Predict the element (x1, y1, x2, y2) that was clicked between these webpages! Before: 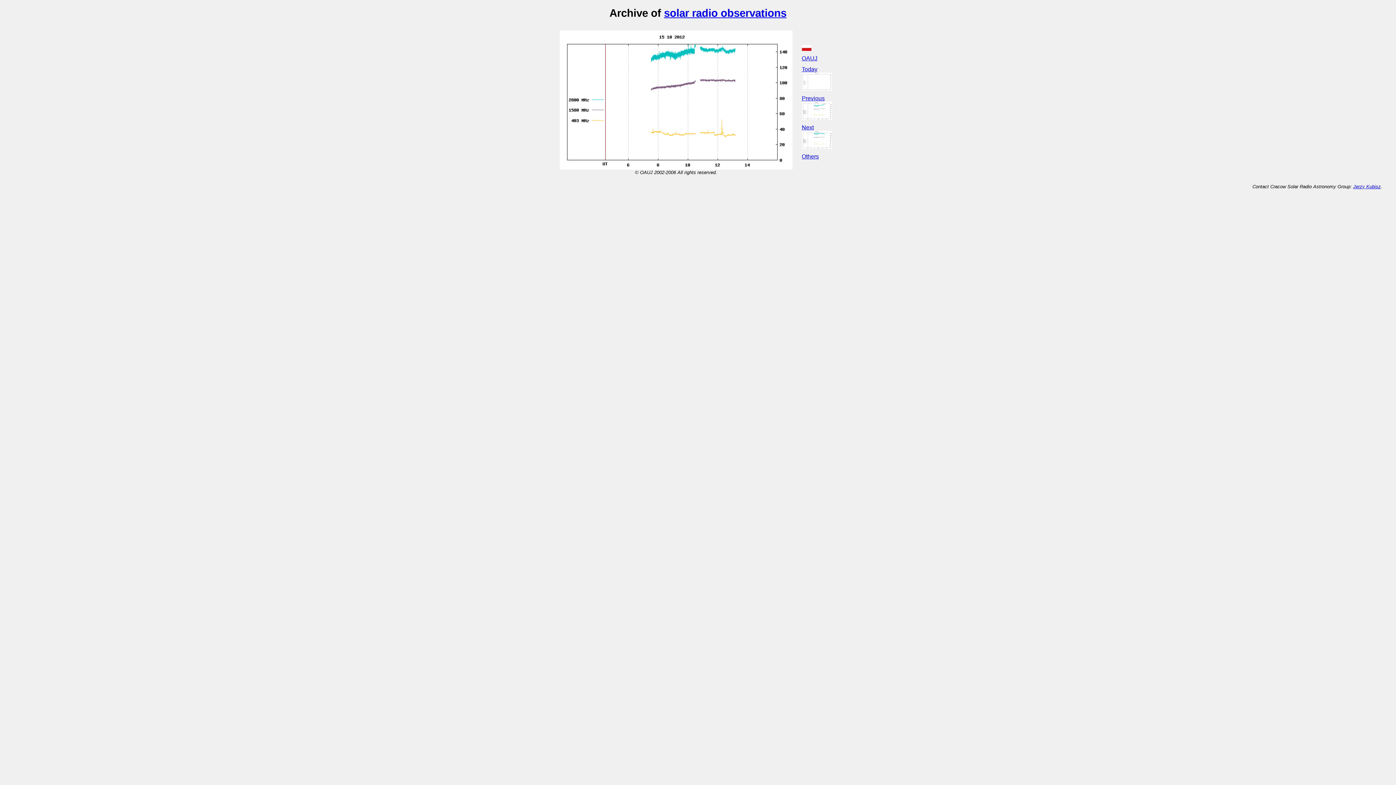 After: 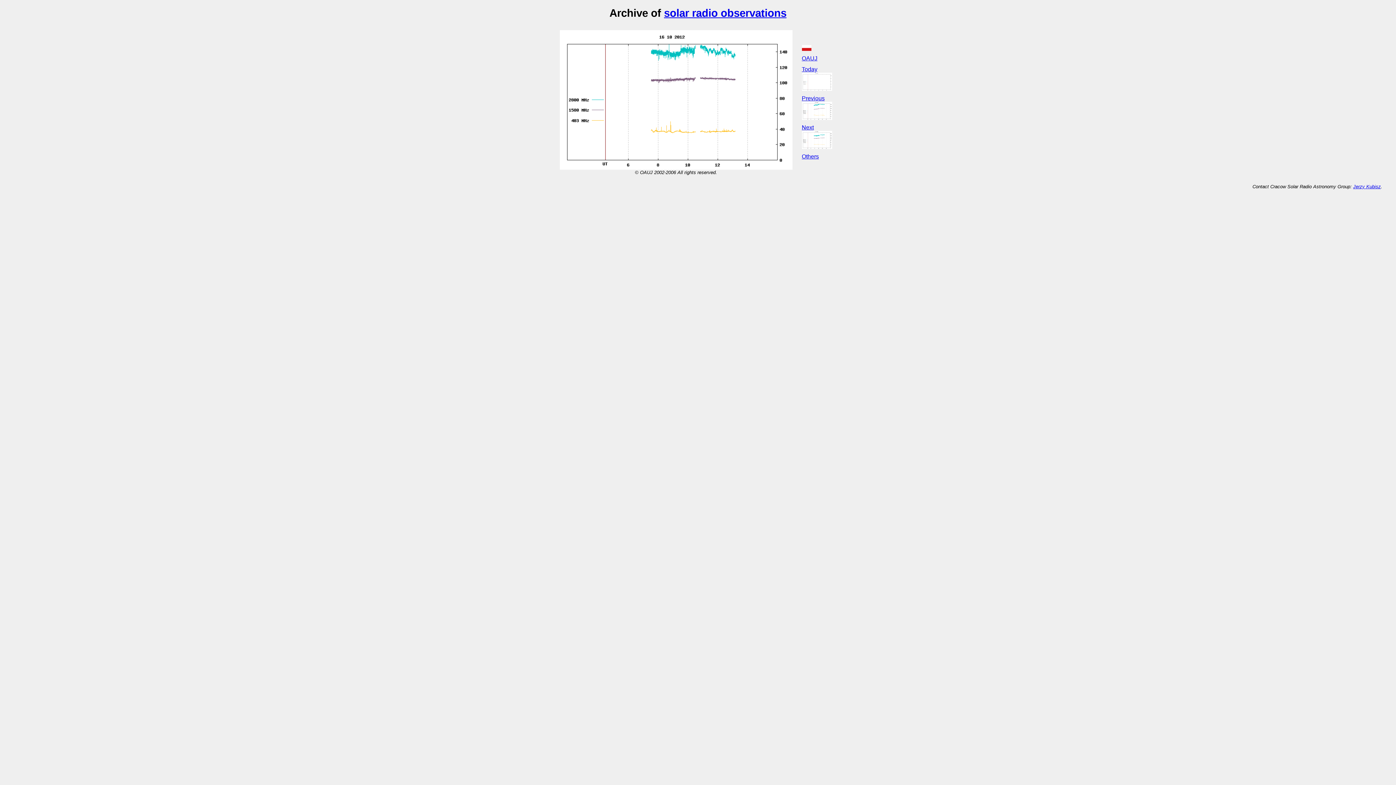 Action: bbox: (802, 134, 832, 140)